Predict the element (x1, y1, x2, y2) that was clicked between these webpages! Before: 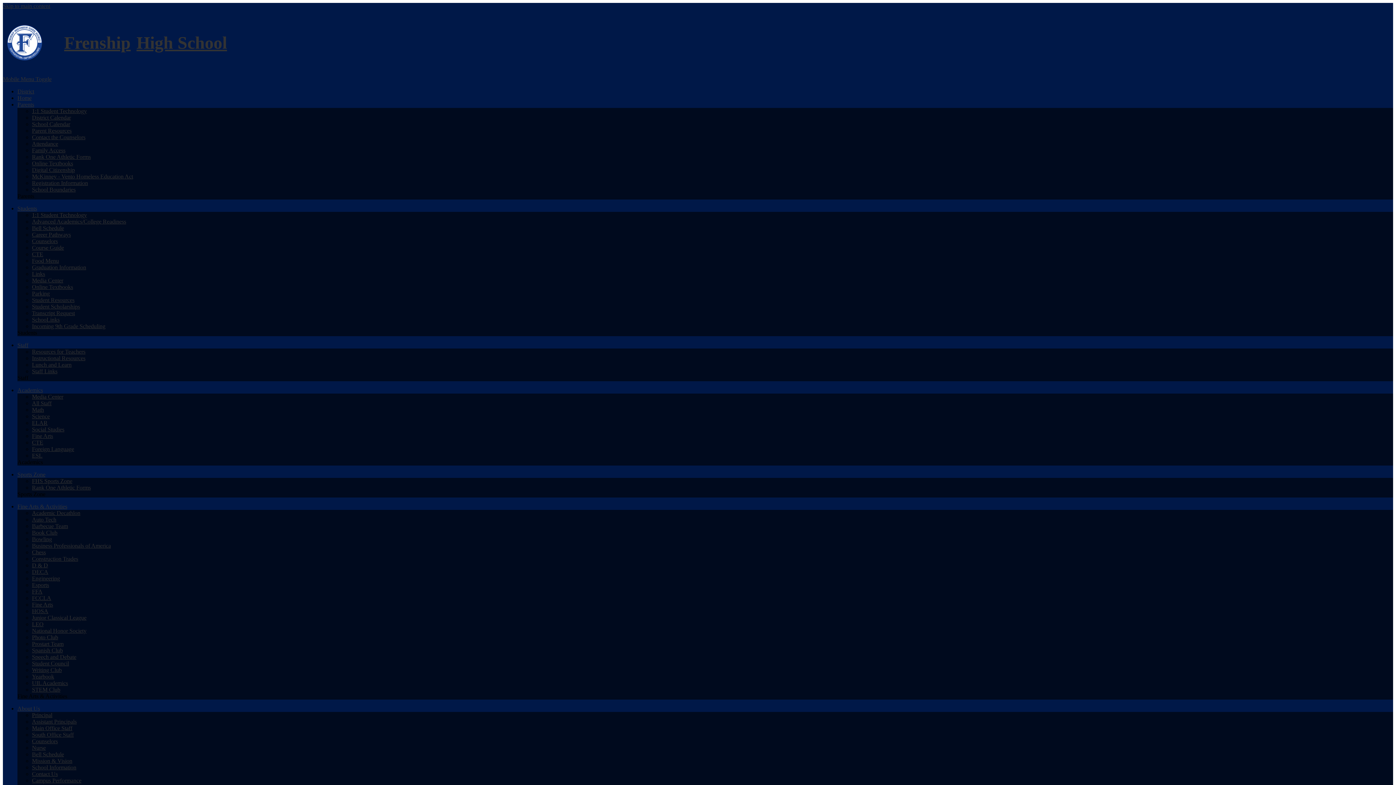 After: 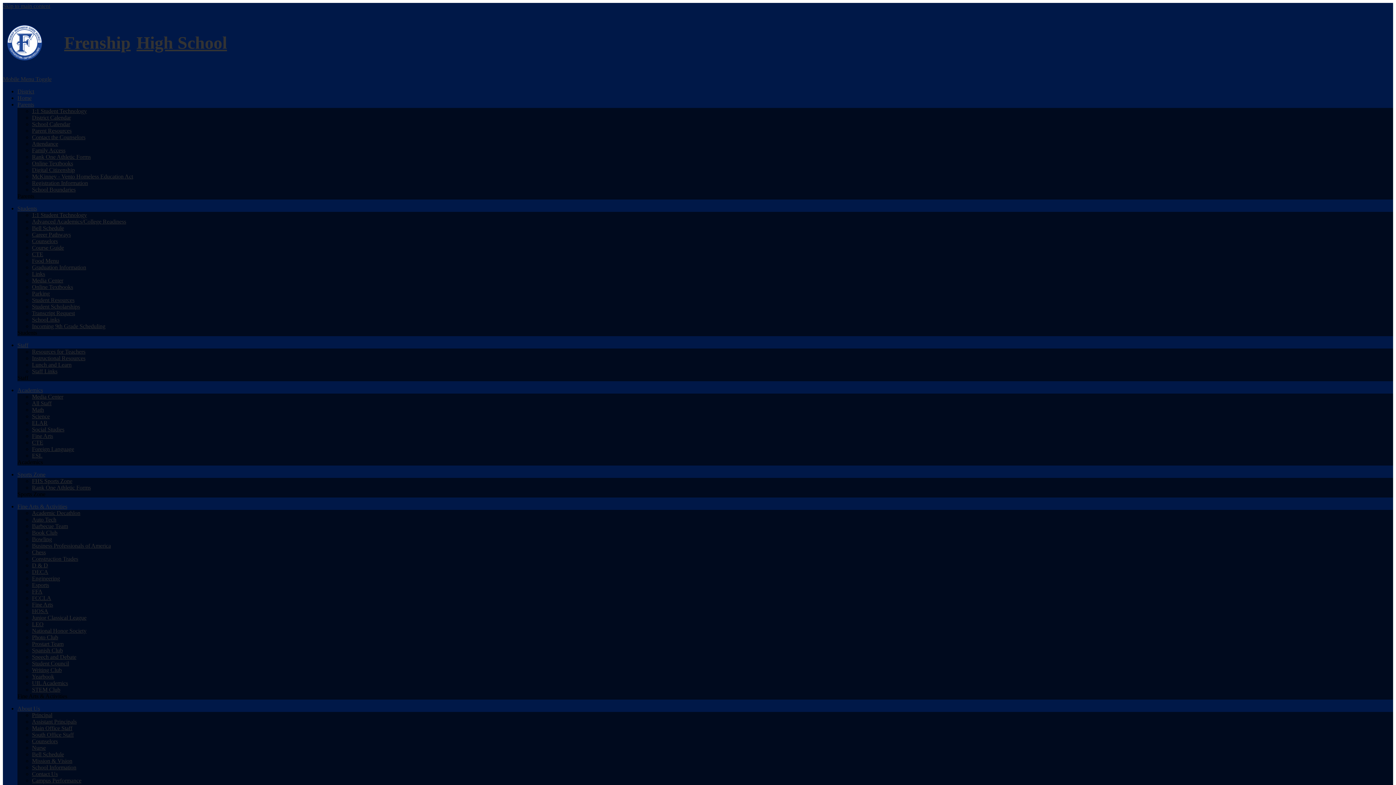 Action: bbox: (32, 654, 76, 660) label: Speech and Debate